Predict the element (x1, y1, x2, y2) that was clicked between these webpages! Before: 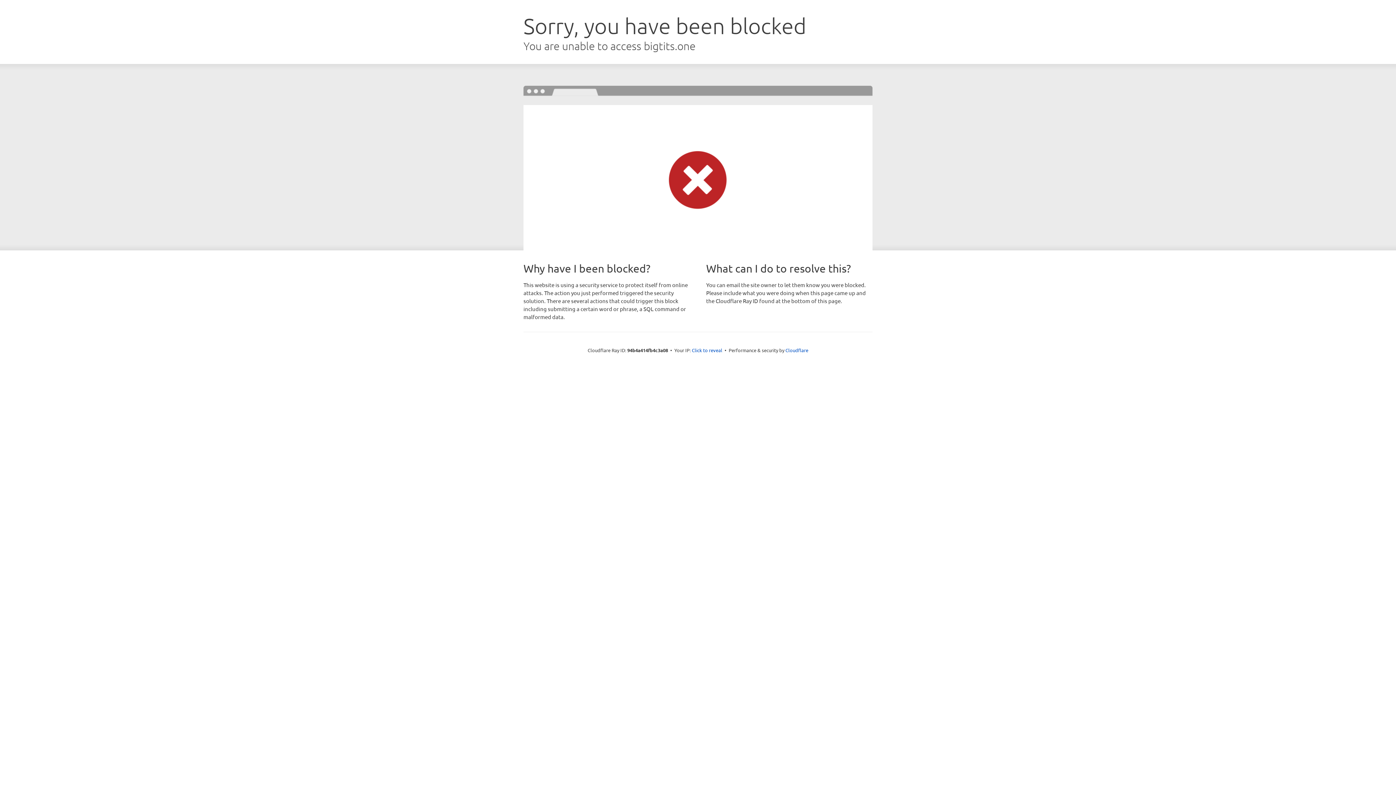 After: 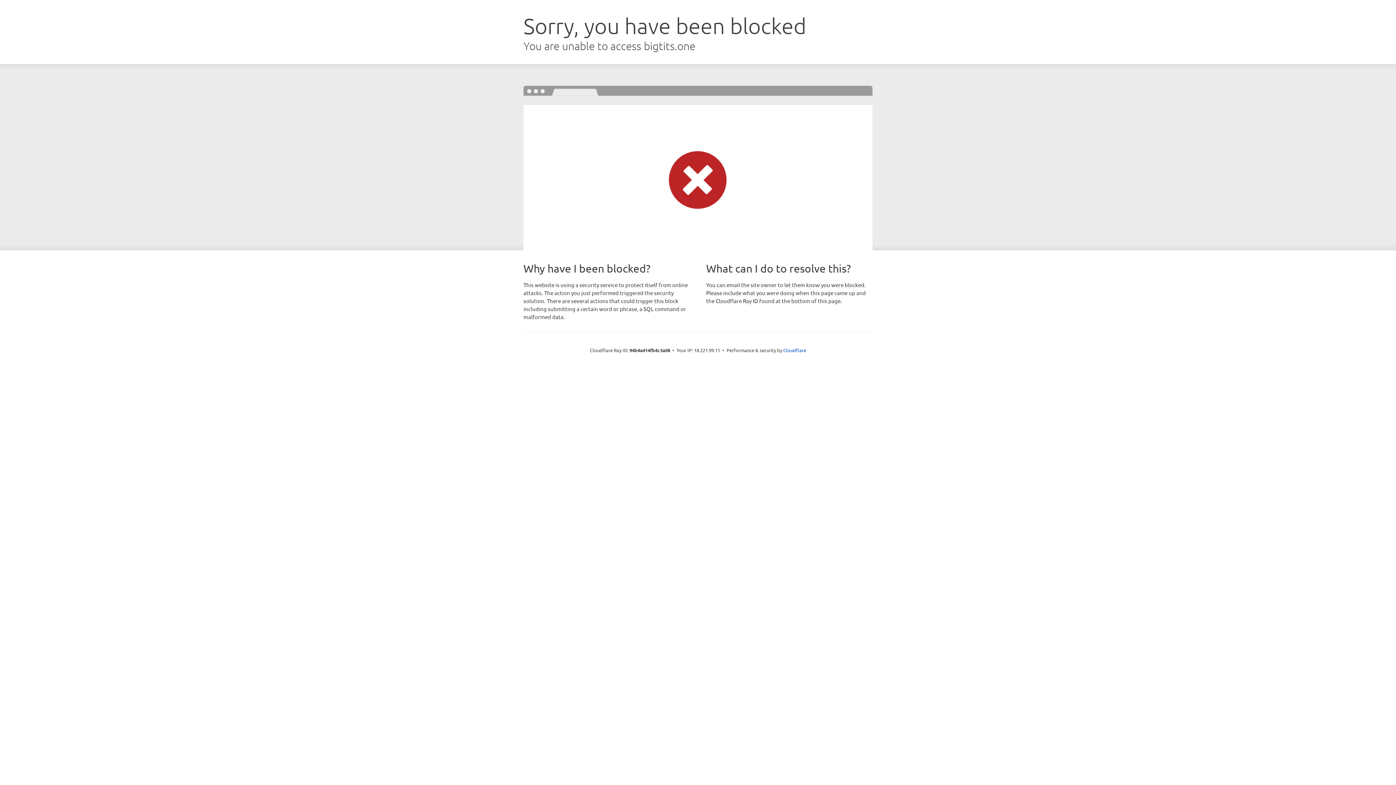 Action: bbox: (692, 346, 722, 353) label: Click to reveal